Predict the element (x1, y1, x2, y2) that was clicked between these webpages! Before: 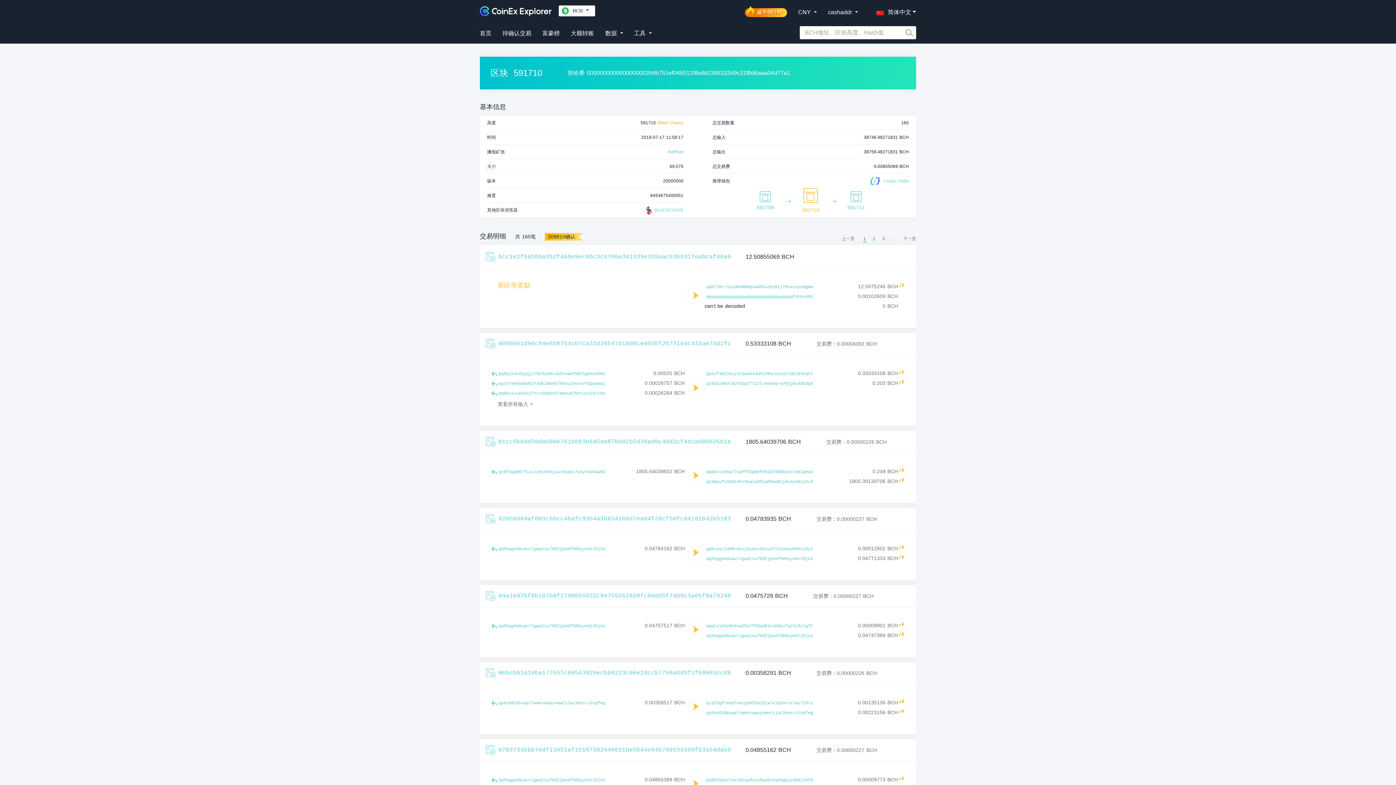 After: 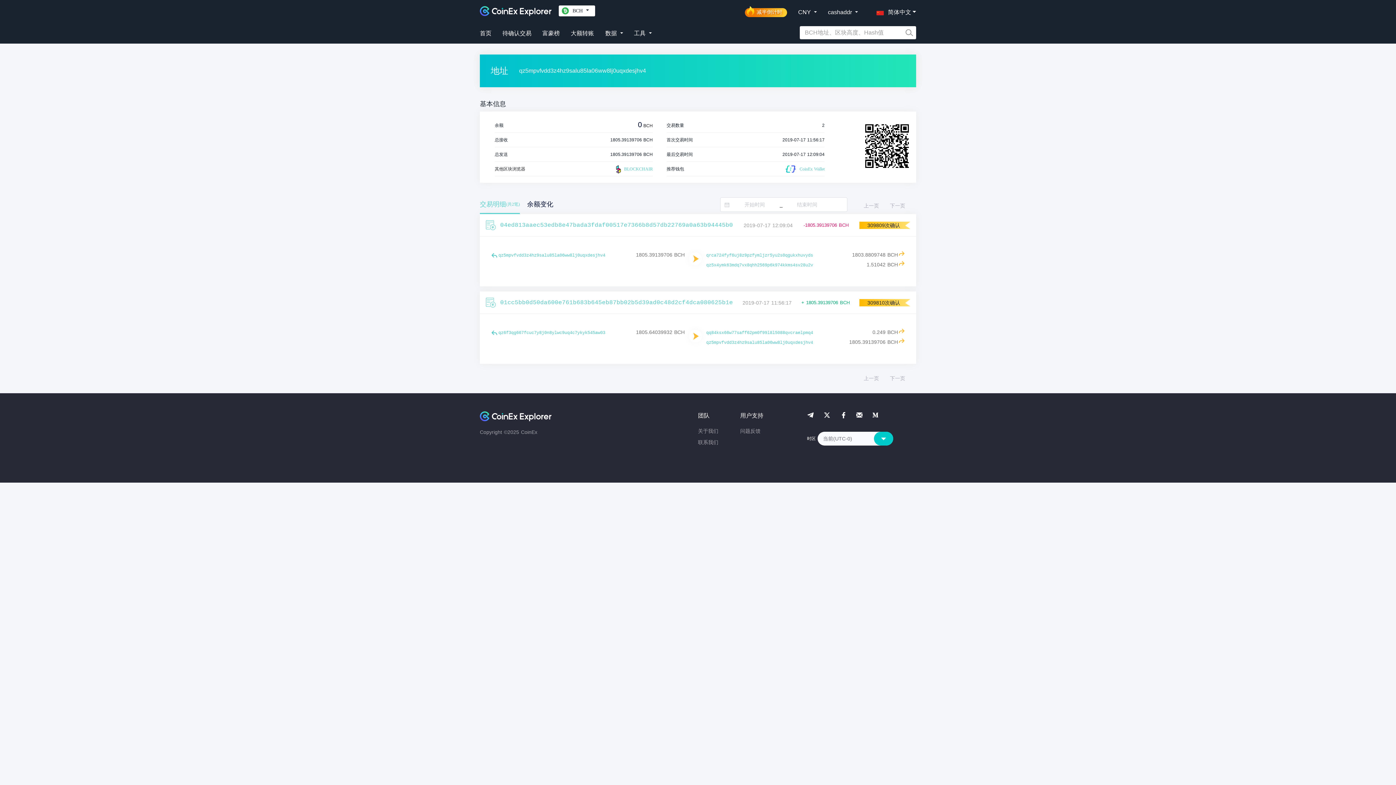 Action: bbox: (706, 478, 813, 485) label: qz5mpvfvdd3z4hz9salu85la06ww8lj0uqxdesjhv4